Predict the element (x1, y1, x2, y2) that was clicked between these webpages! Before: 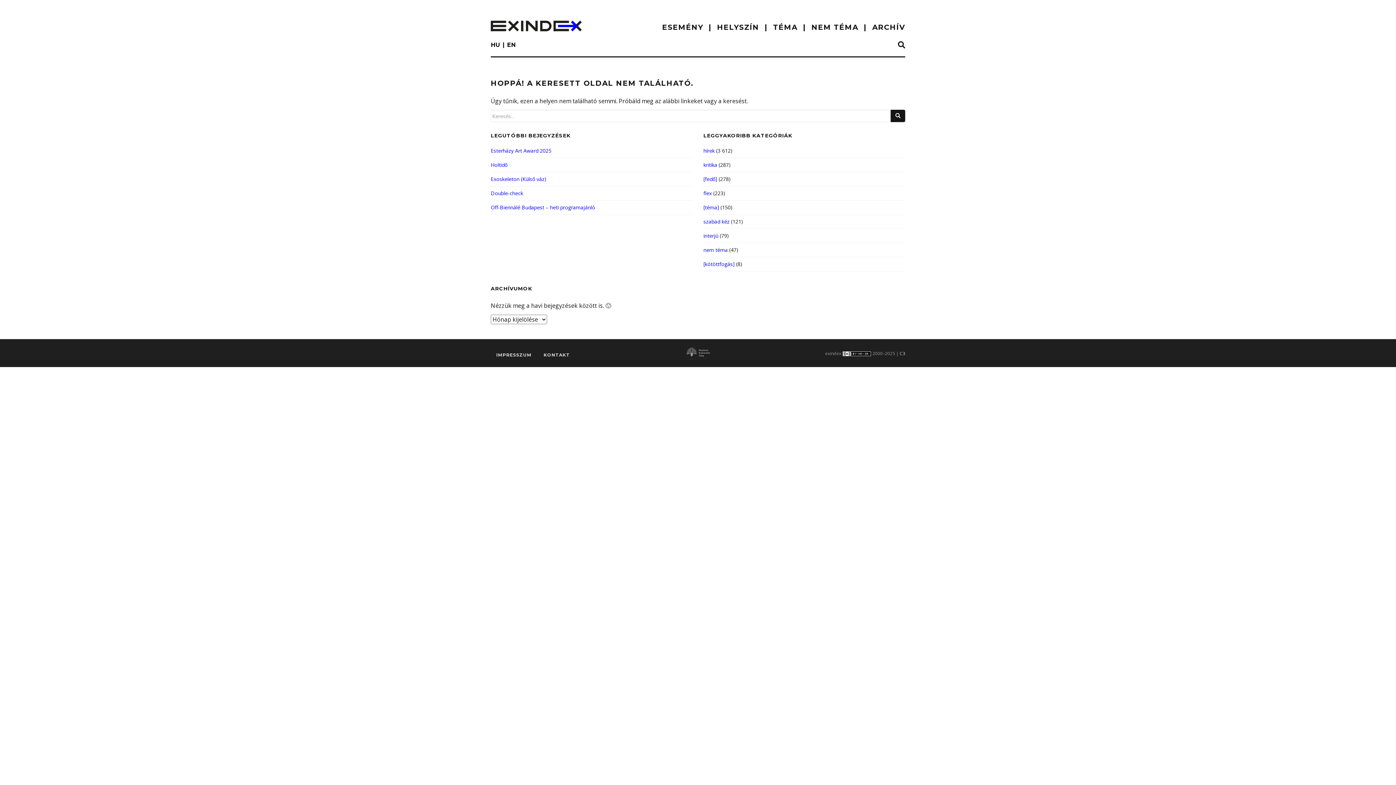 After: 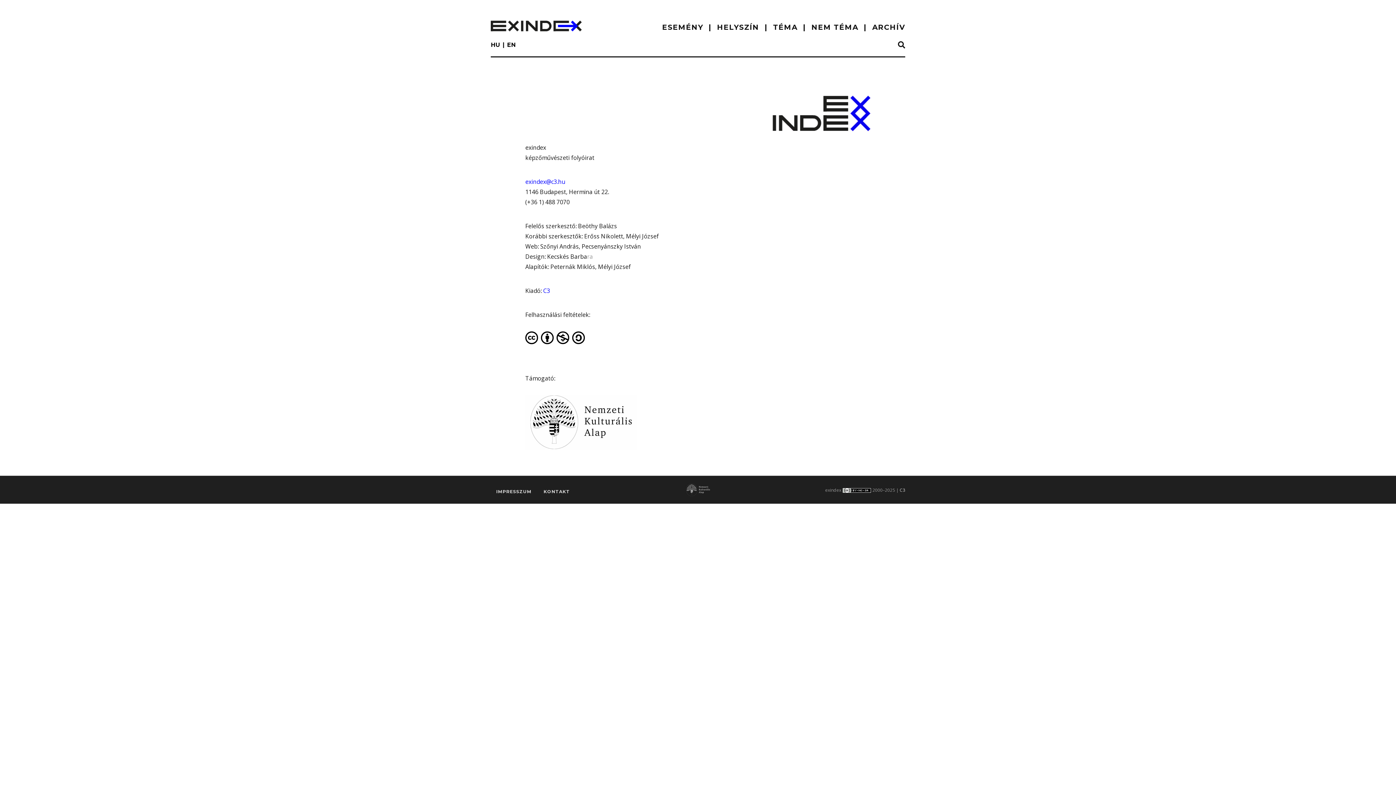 Action: bbox: (490, 347, 537, 358) label: IMPRESSZUM